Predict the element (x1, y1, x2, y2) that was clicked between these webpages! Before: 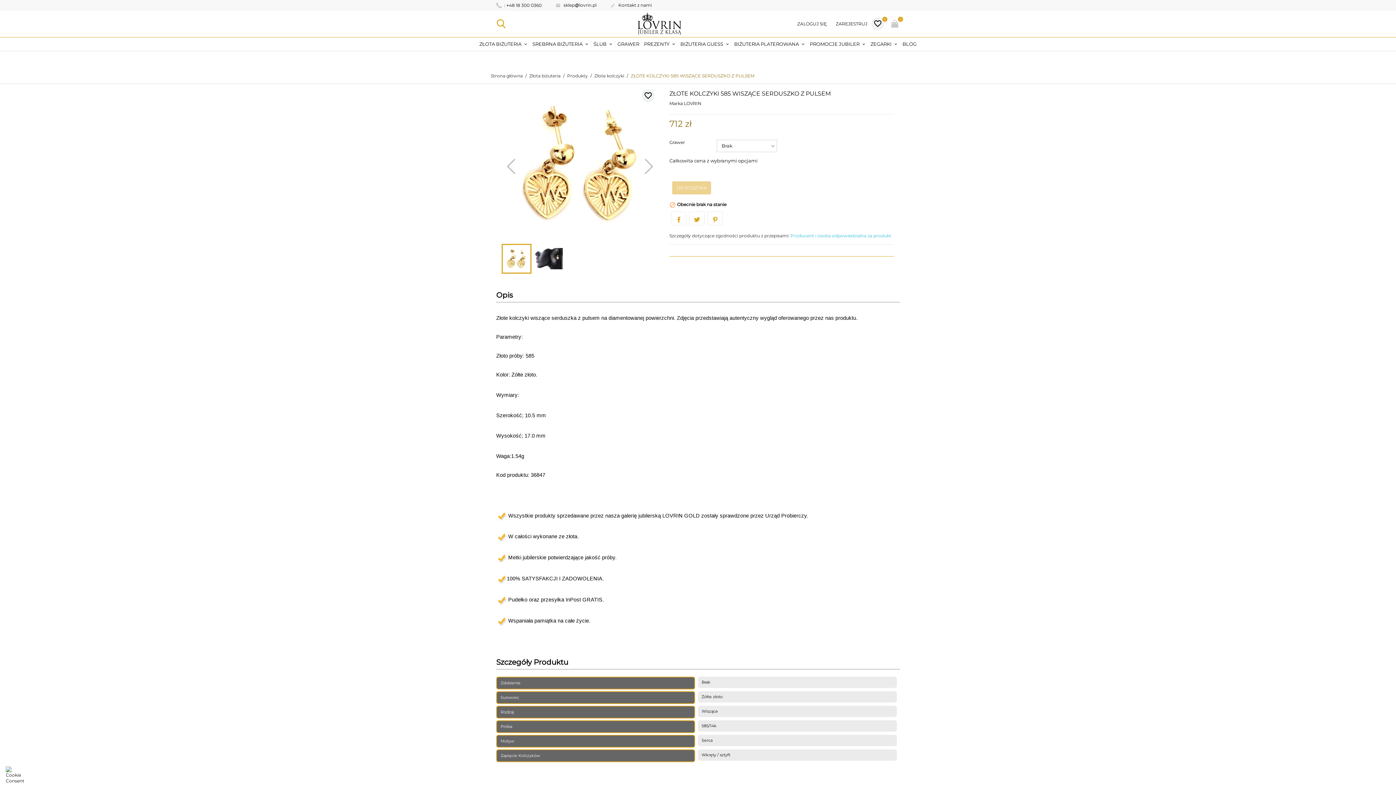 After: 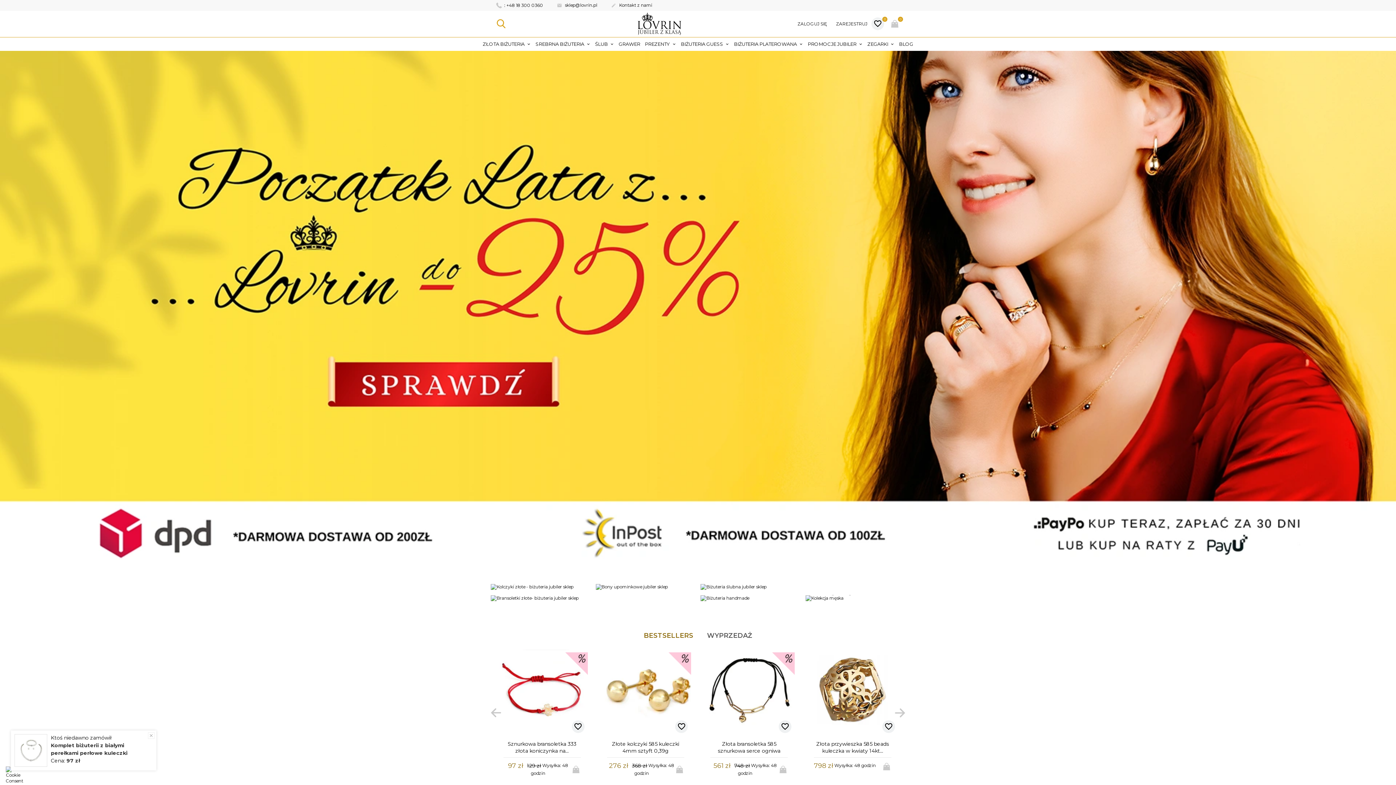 Action: bbox: (637, 12, 681, 34)